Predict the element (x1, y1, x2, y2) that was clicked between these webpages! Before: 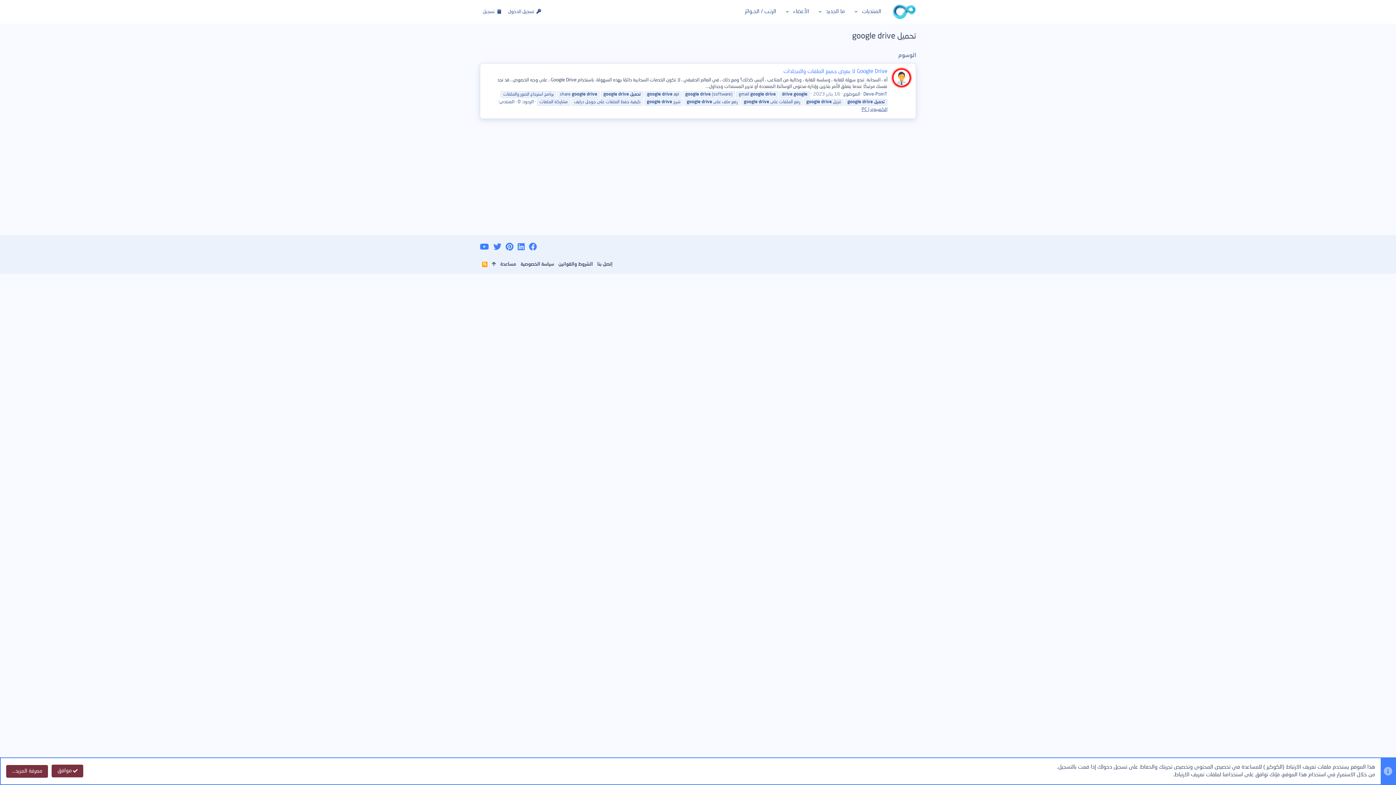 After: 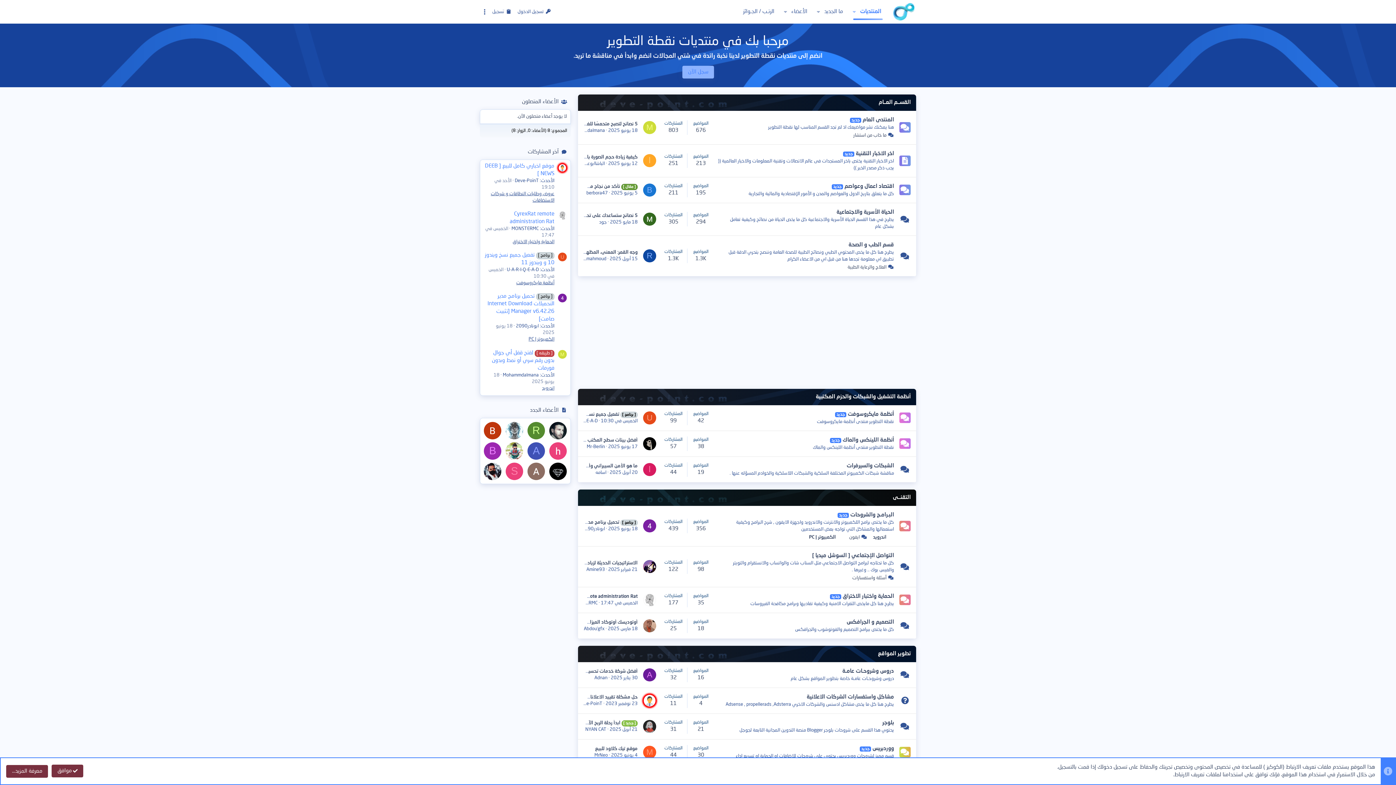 Action: bbox: (890, -2, 918, 25)